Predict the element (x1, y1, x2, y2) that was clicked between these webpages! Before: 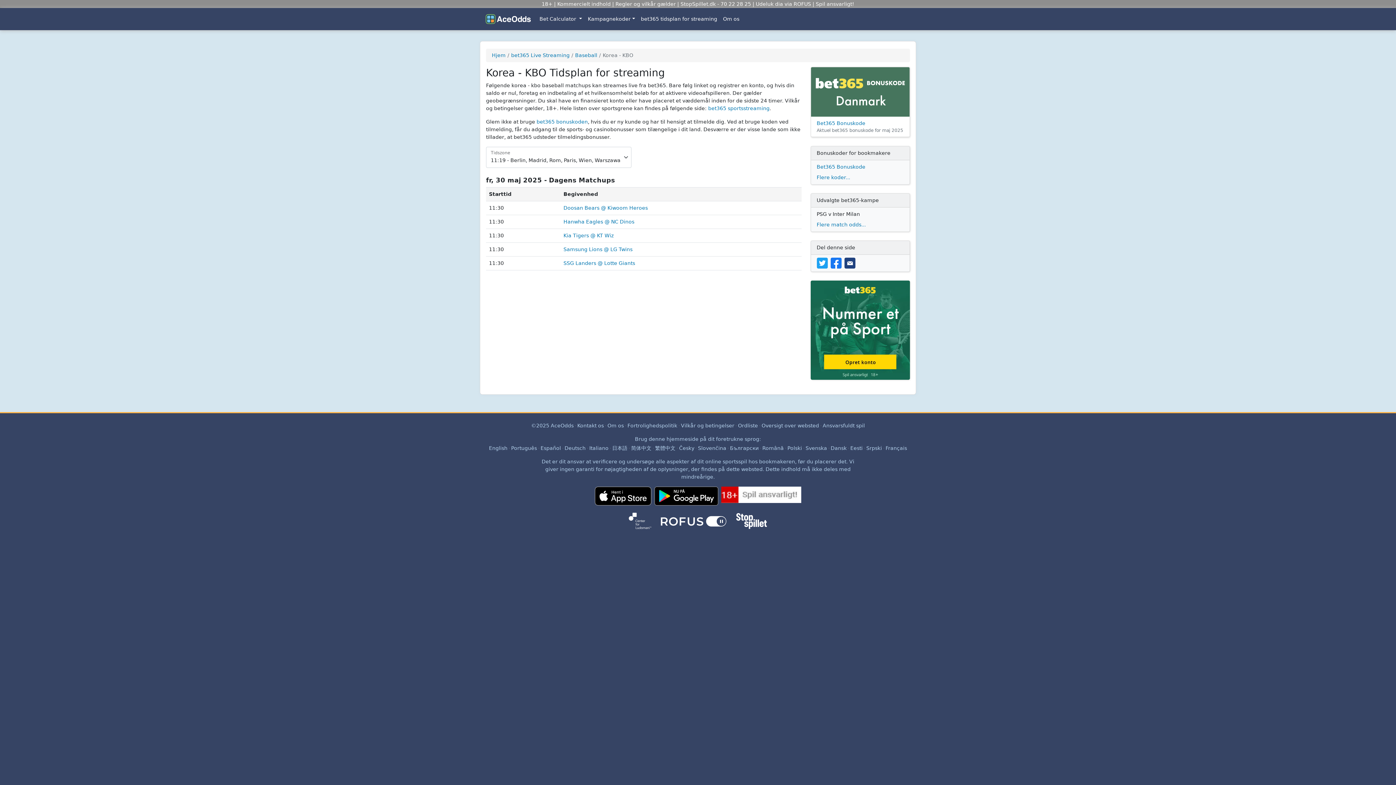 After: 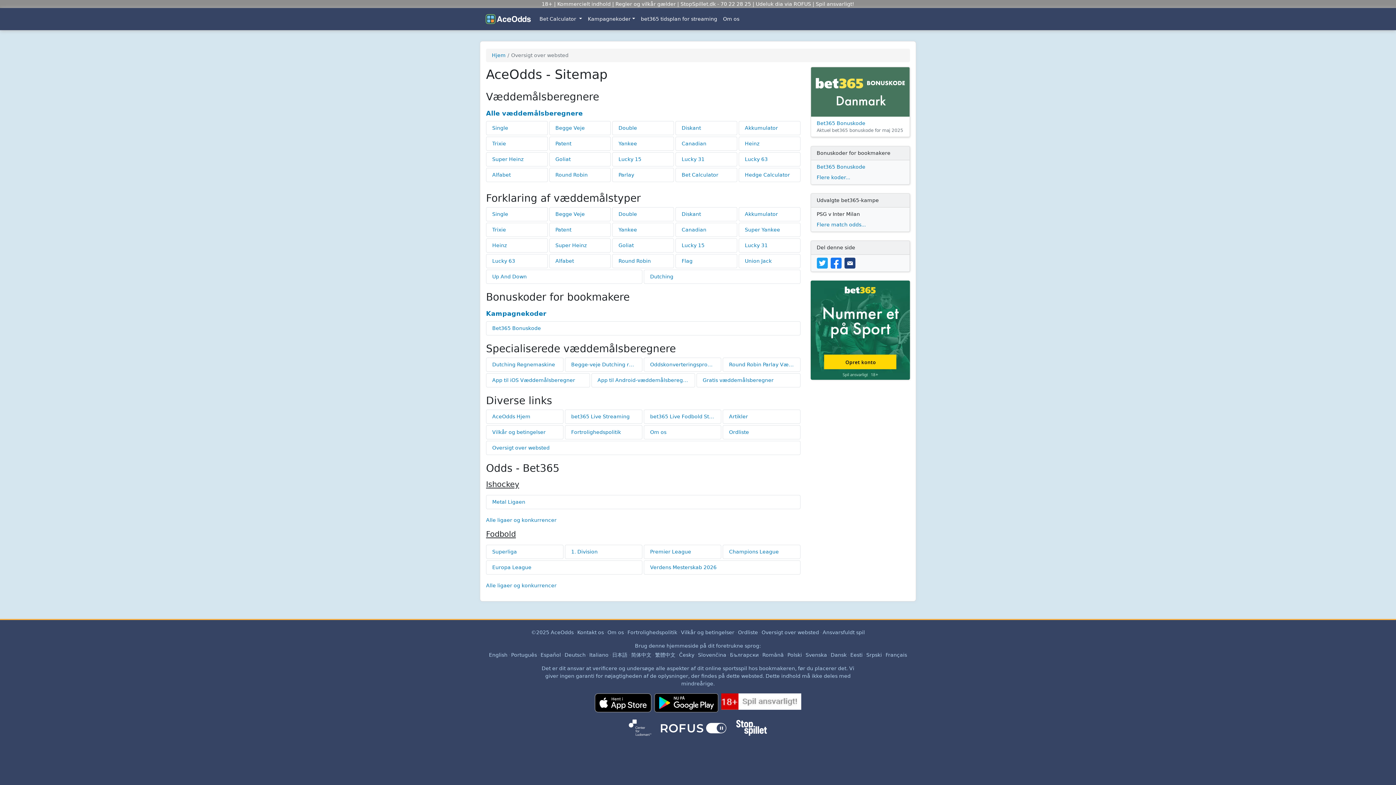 Action: label: Oversigt over websted bbox: (761, 423, 819, 428)